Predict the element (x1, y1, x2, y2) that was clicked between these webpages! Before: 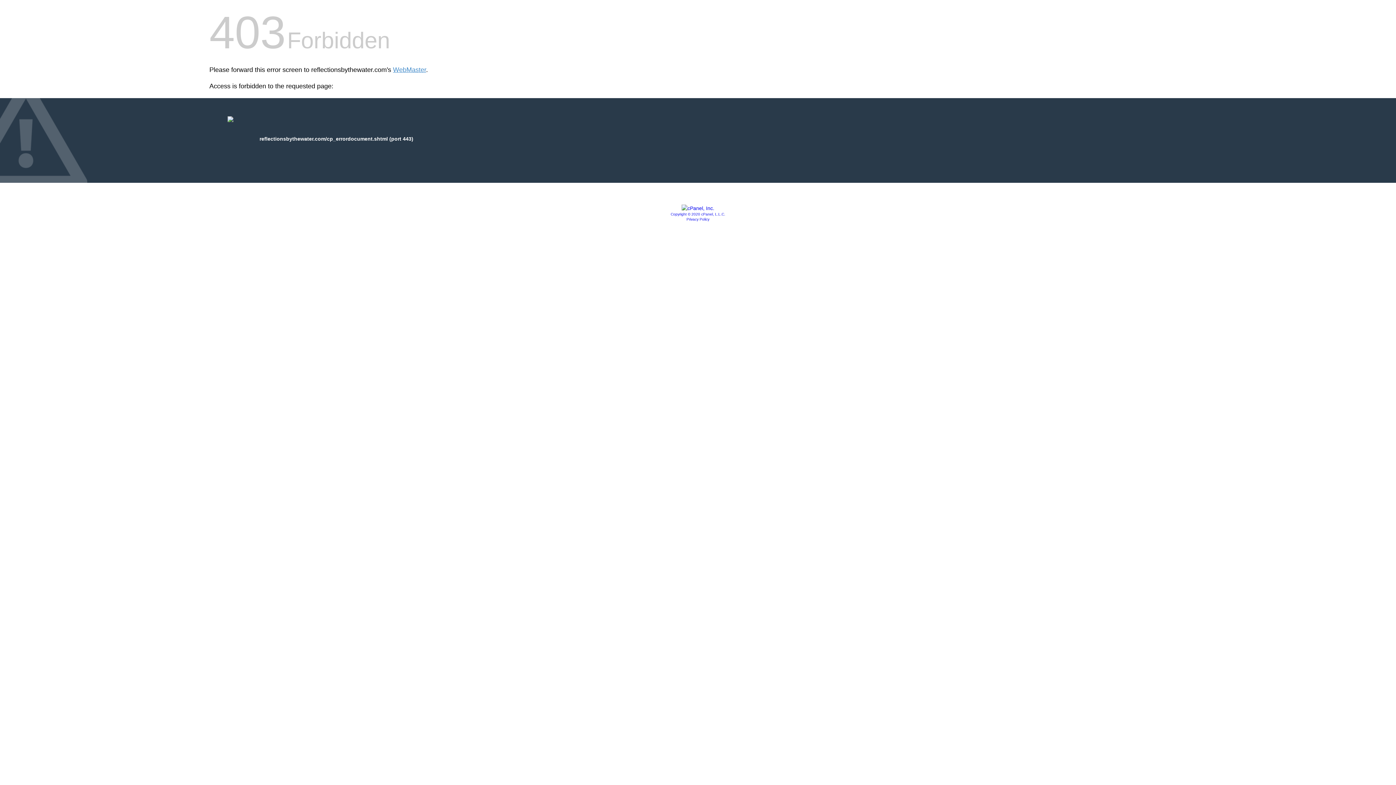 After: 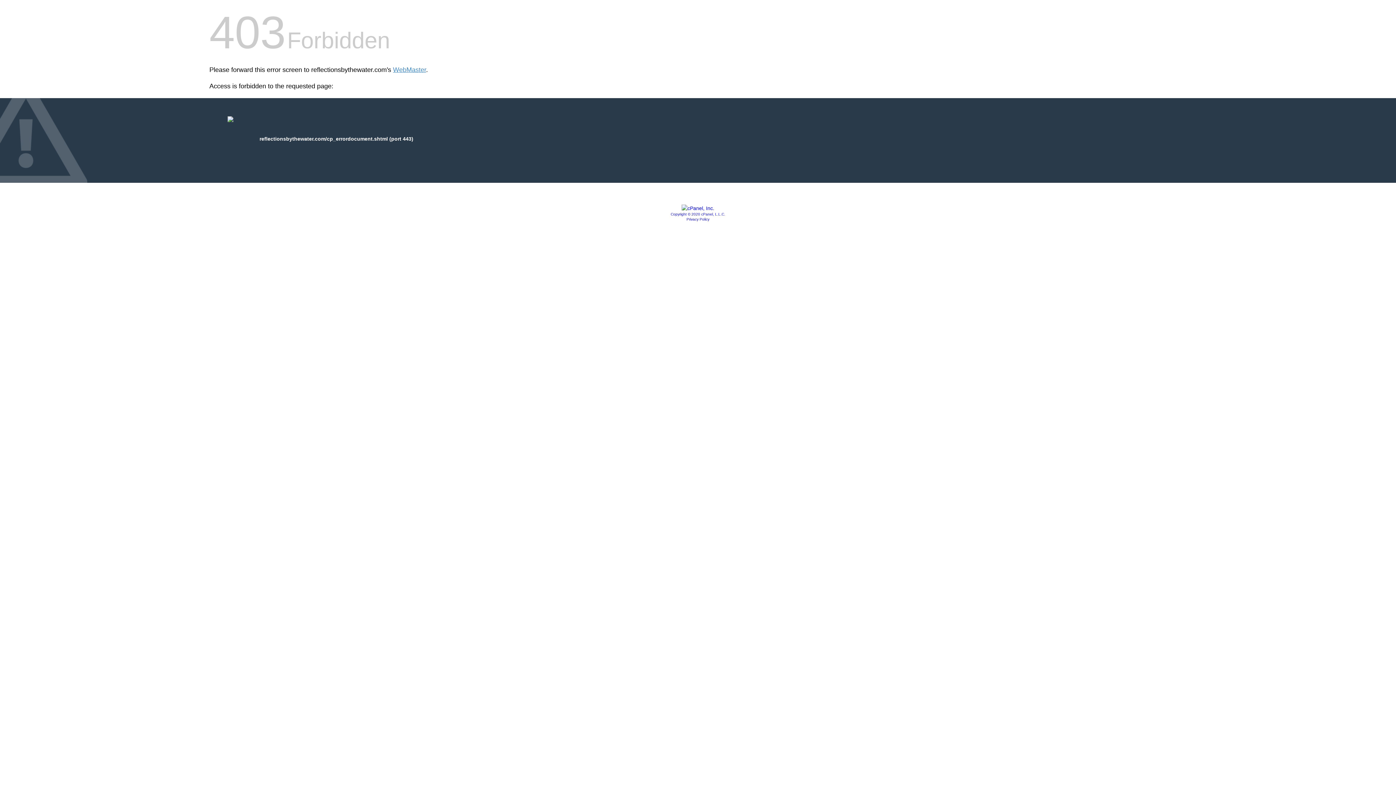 Action: bbox: (670, 212, 725, 216) label: Copyright © 2020 cPanel, L.L.C.